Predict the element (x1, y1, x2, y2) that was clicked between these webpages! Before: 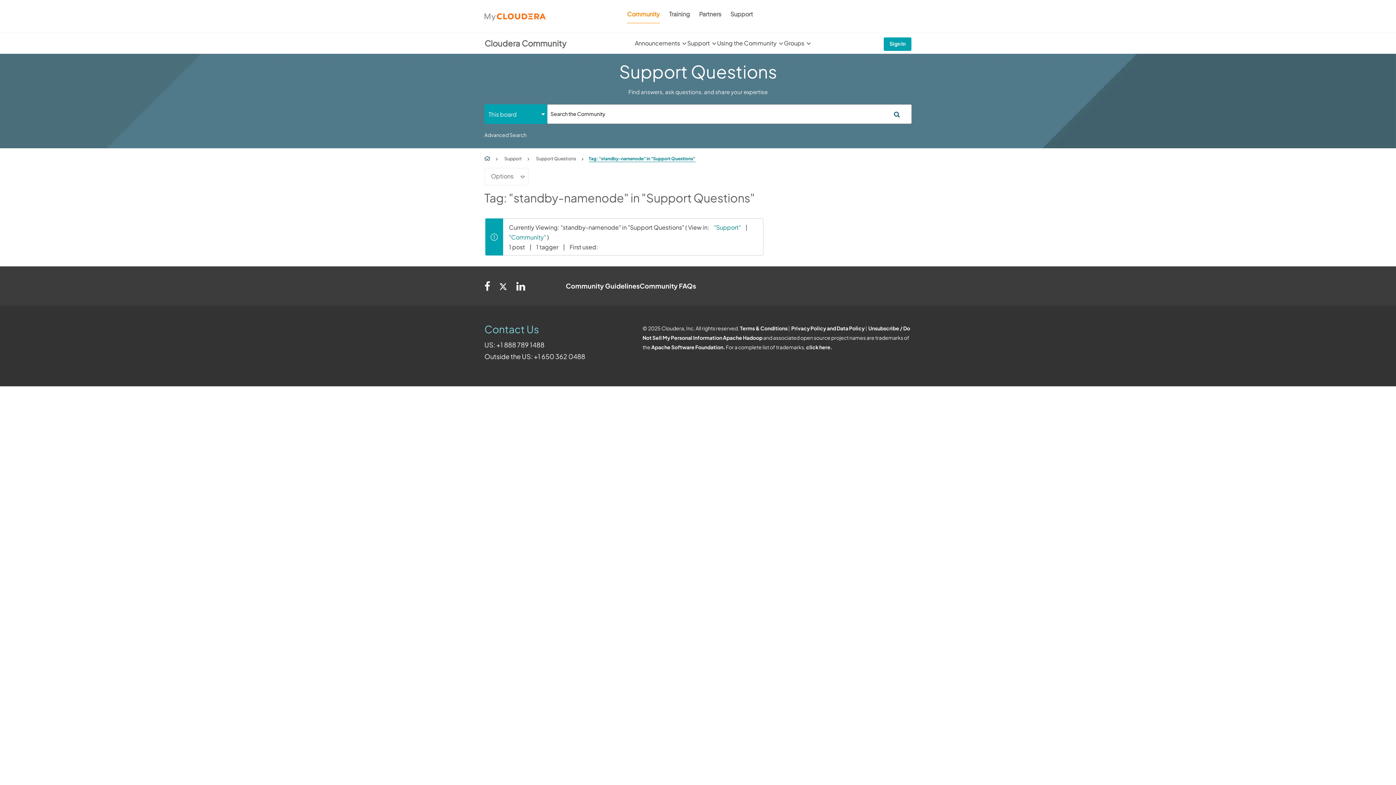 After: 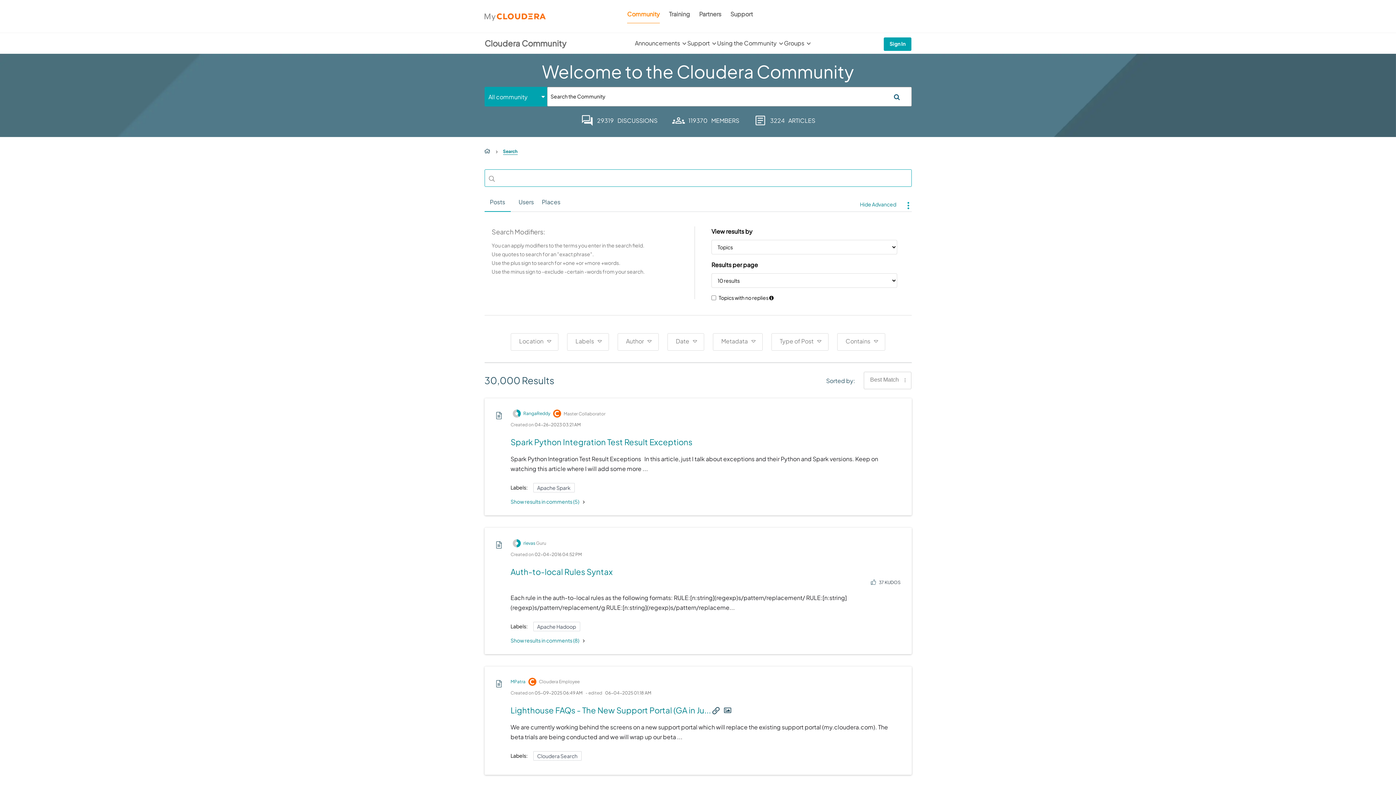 Action: bbox: (484, 130, 526, 139) label: Advanced Search